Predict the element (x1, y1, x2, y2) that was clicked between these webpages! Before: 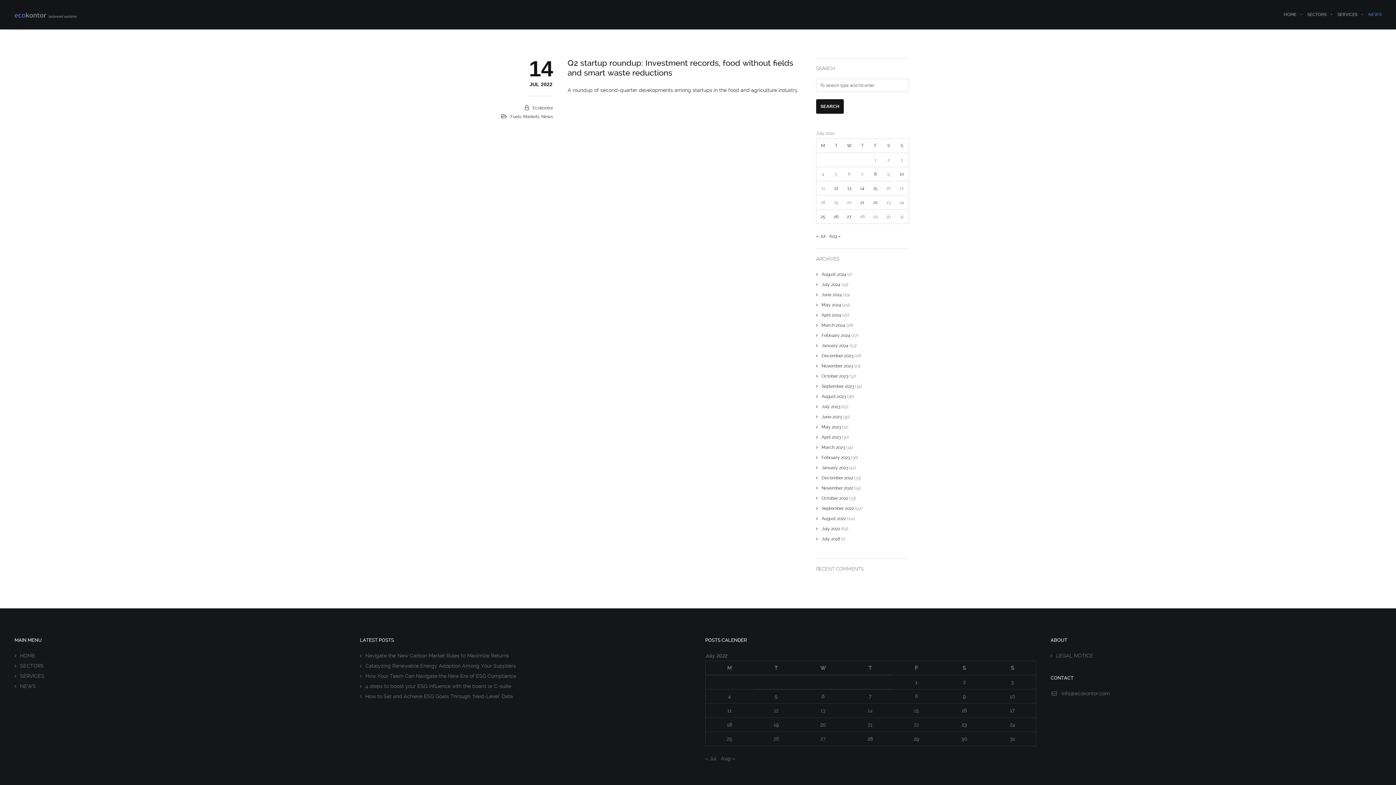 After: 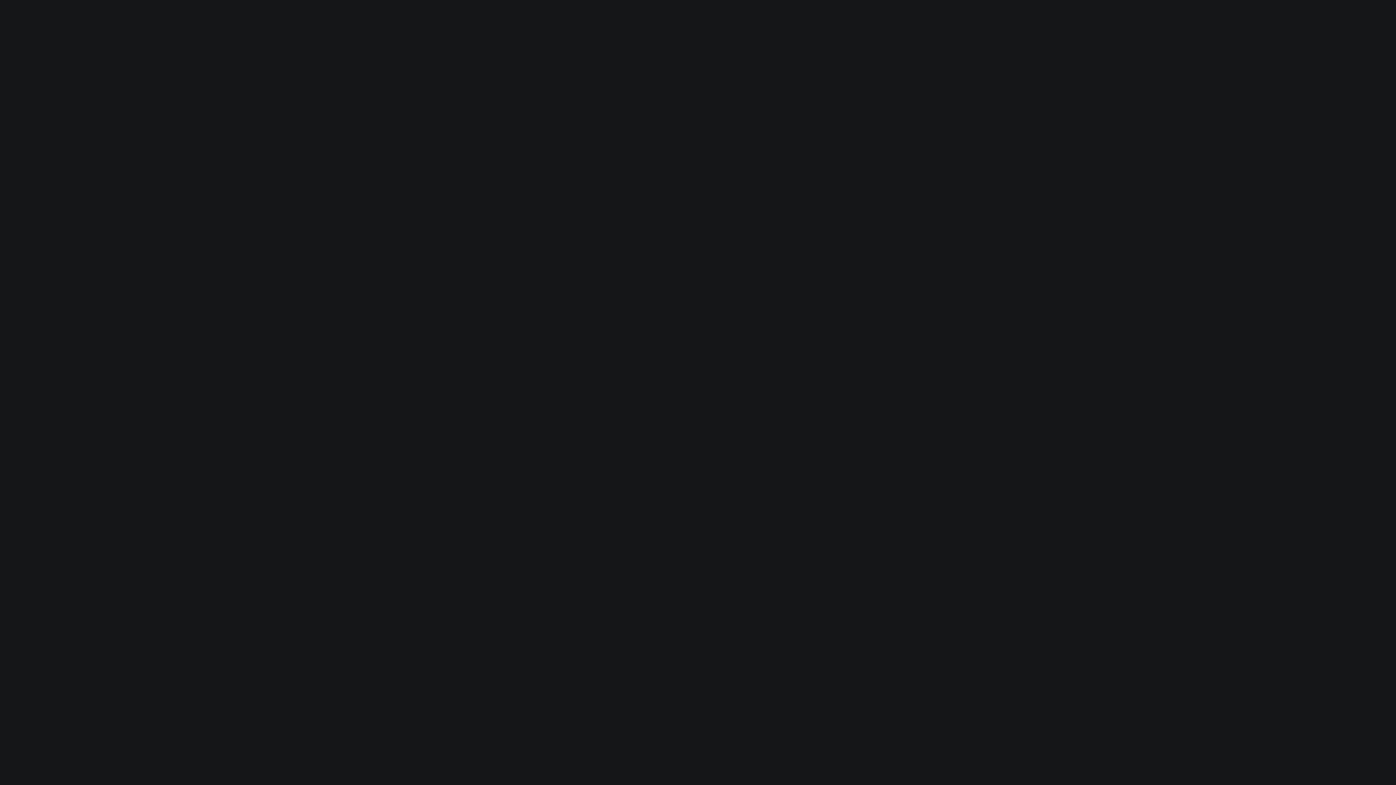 Action: label: March 2023 bbox: (821, 445, 845, 450)